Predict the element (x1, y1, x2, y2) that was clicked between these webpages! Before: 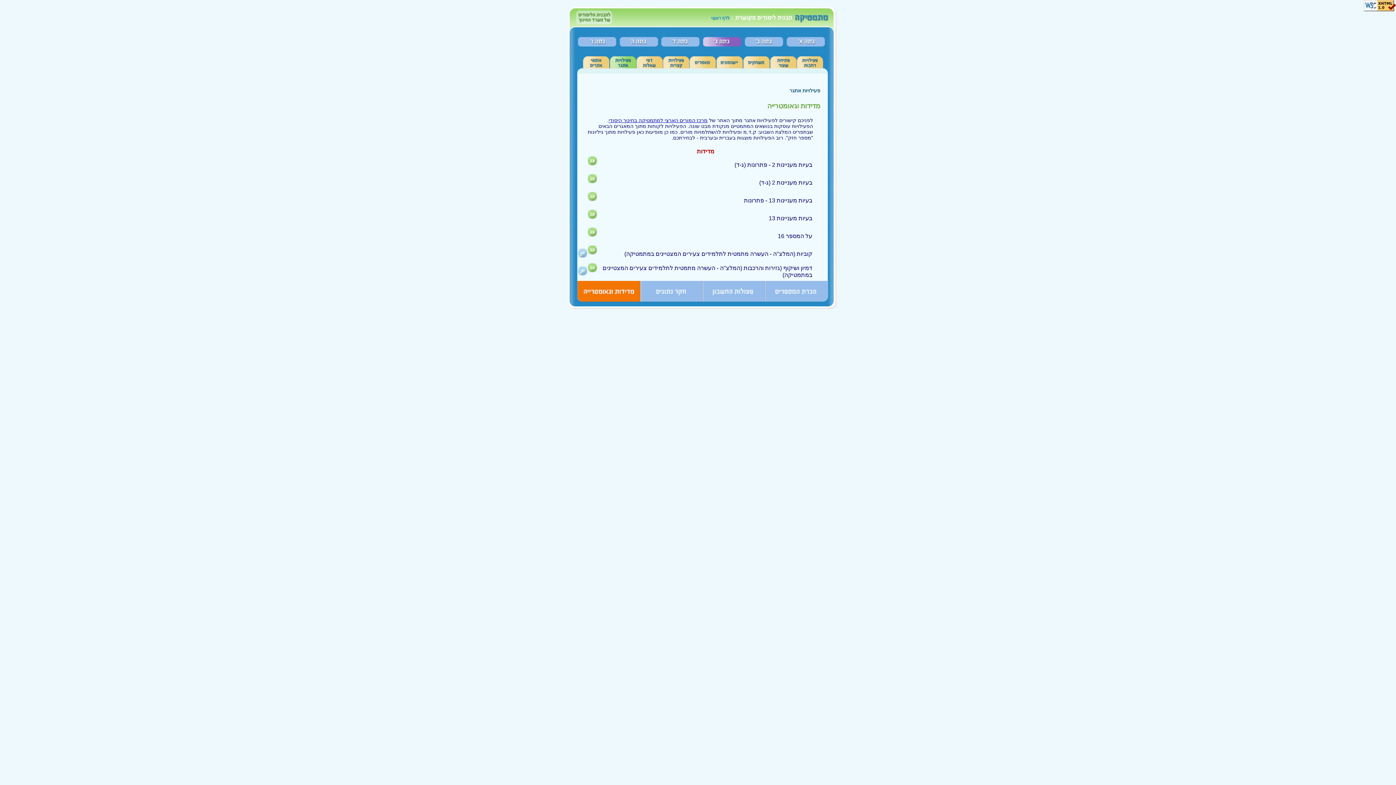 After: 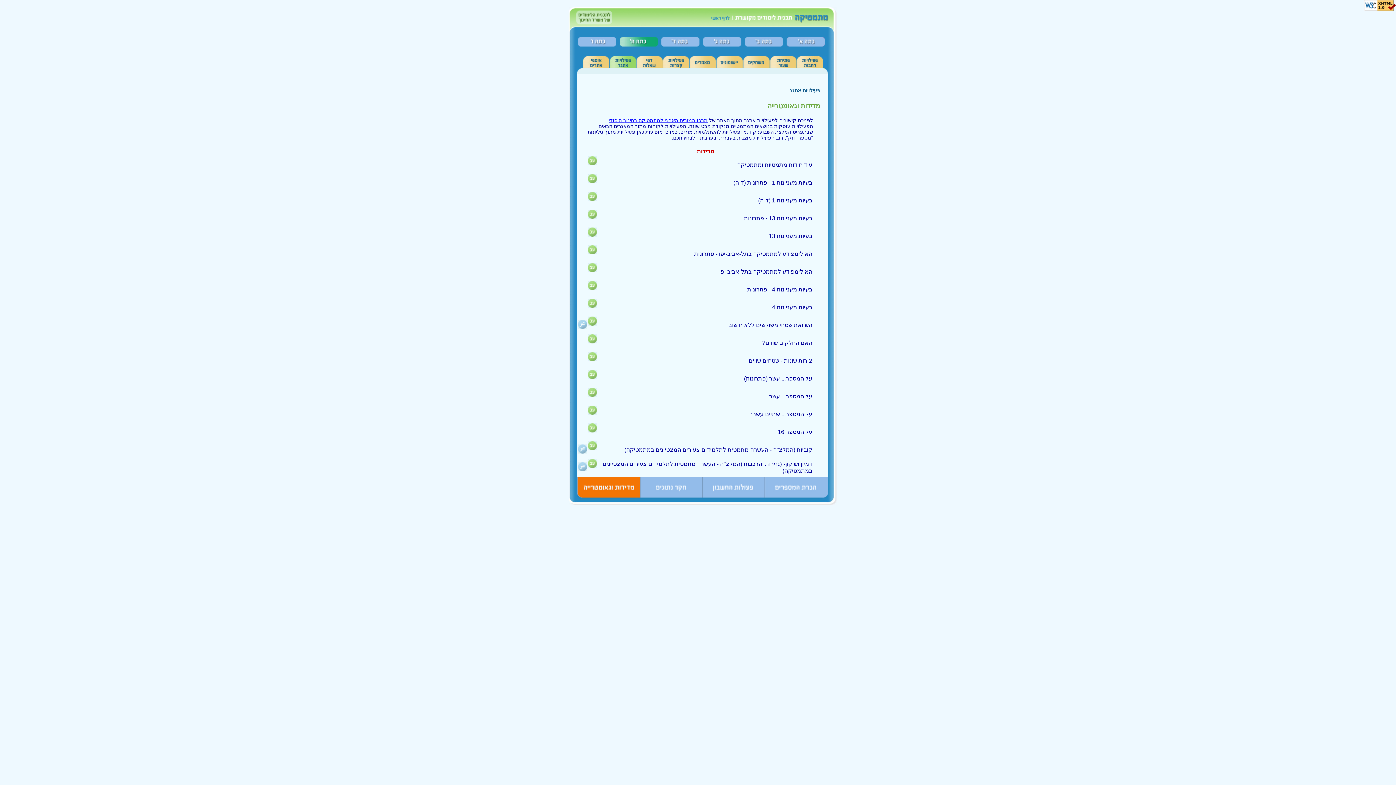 Action: bbox: (617, 41, 659, 47)